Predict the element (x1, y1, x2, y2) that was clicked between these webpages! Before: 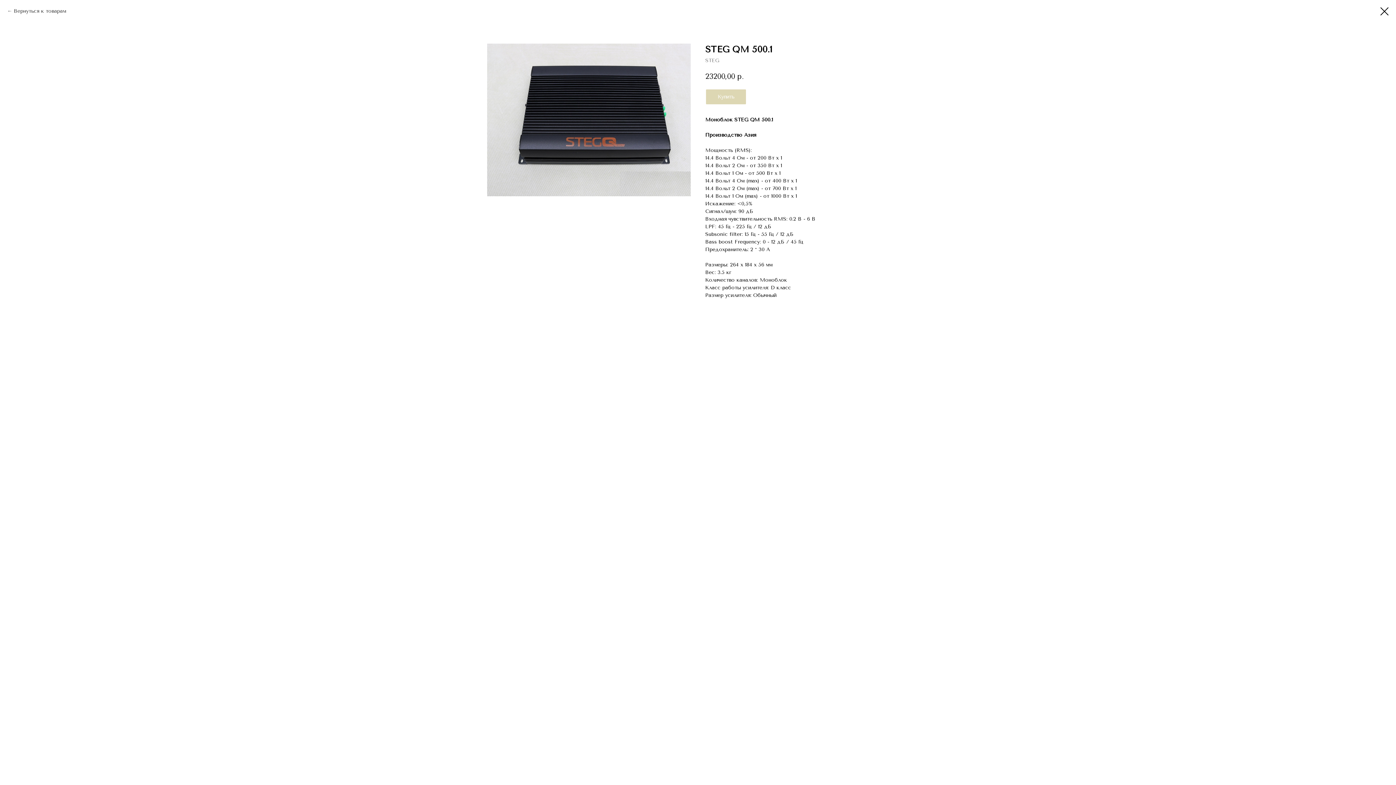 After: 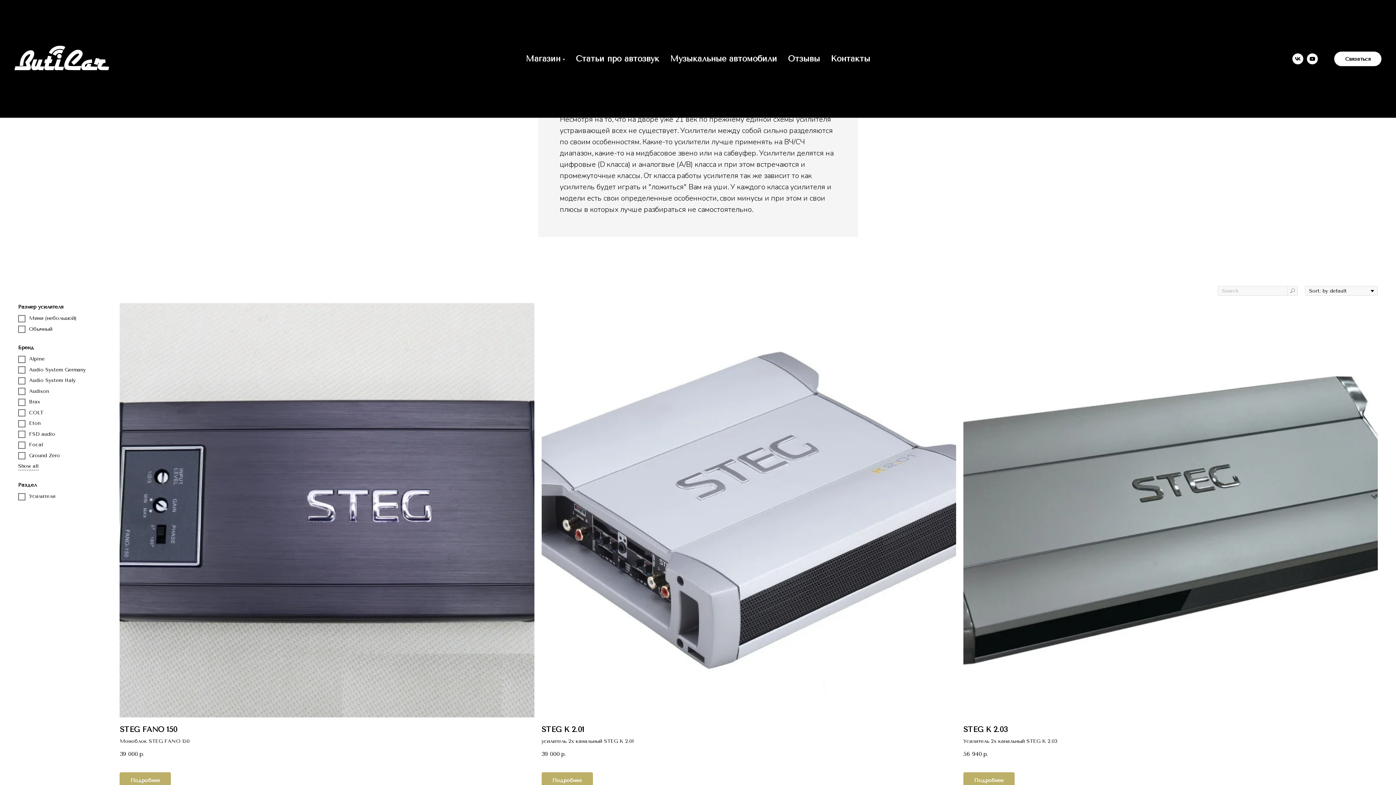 Action: bbox: (7, 7, 66, 14) label: Вернуться к товарам